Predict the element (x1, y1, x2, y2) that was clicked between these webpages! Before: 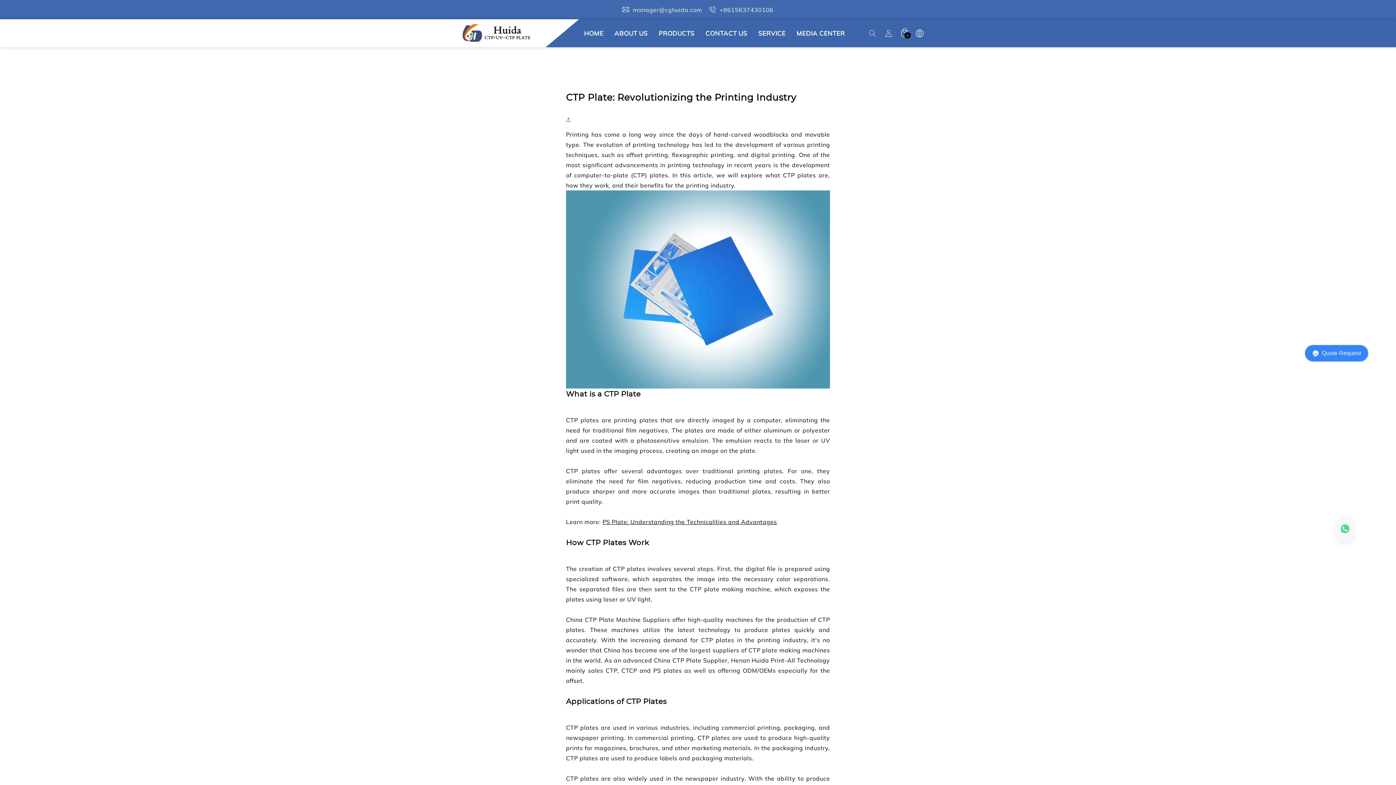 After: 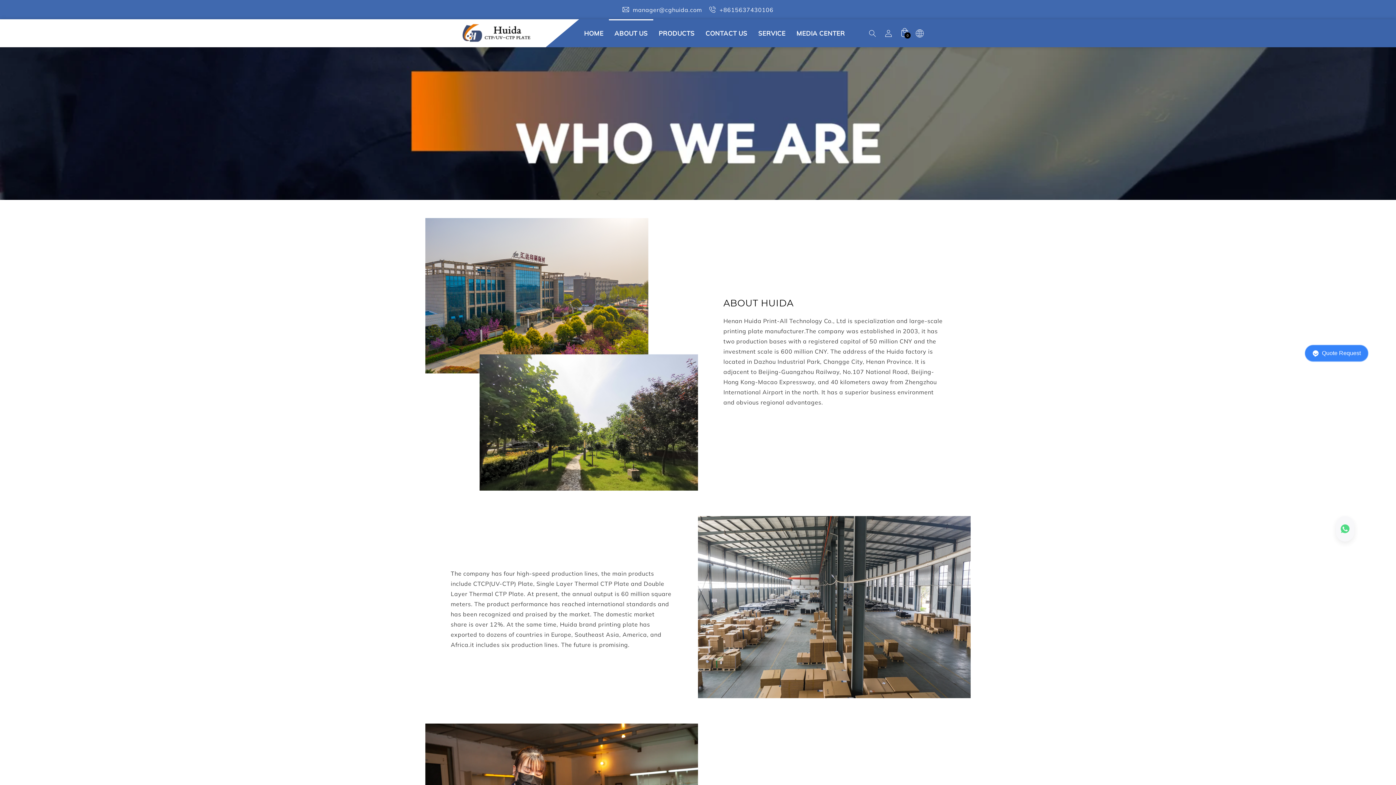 Action: bbox: (609, 19, 653, 47) label: ABOUT US